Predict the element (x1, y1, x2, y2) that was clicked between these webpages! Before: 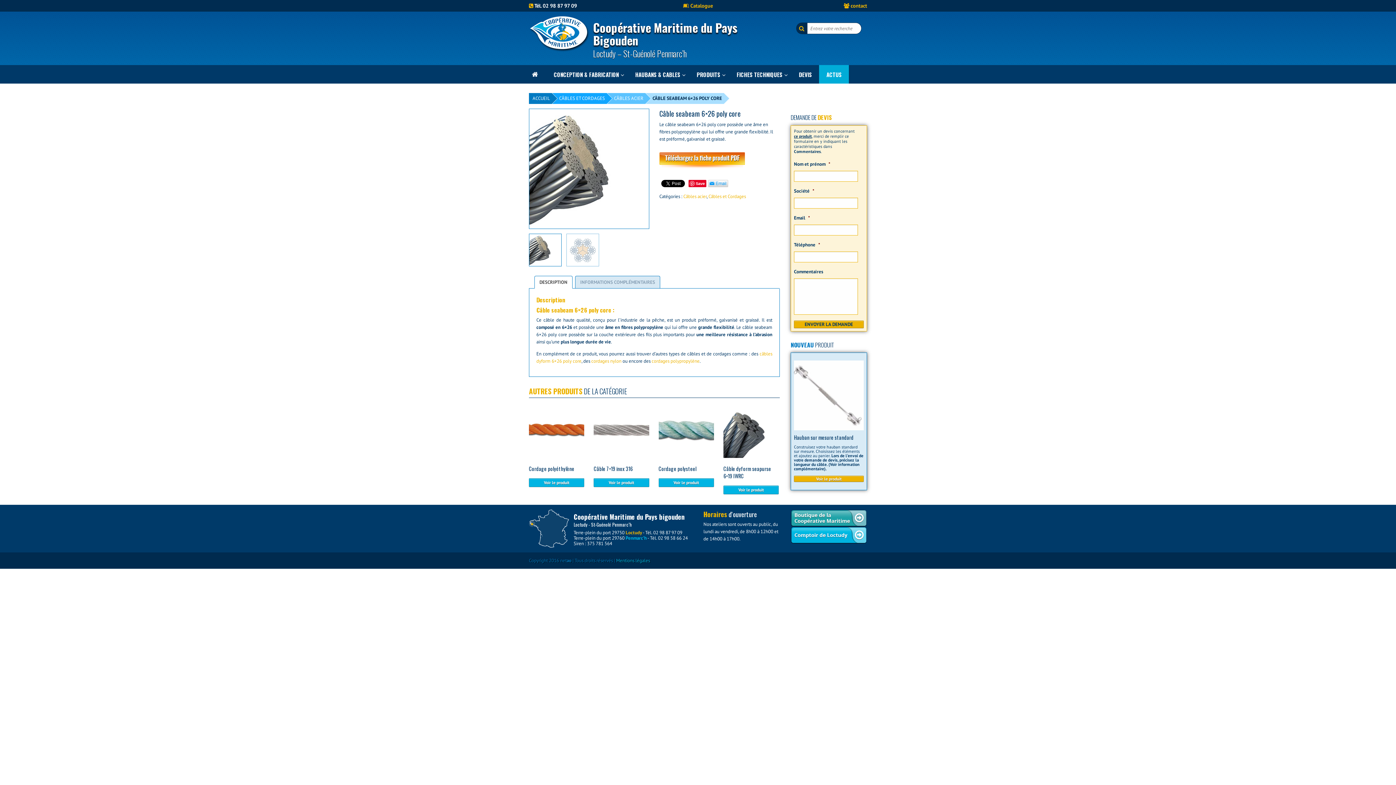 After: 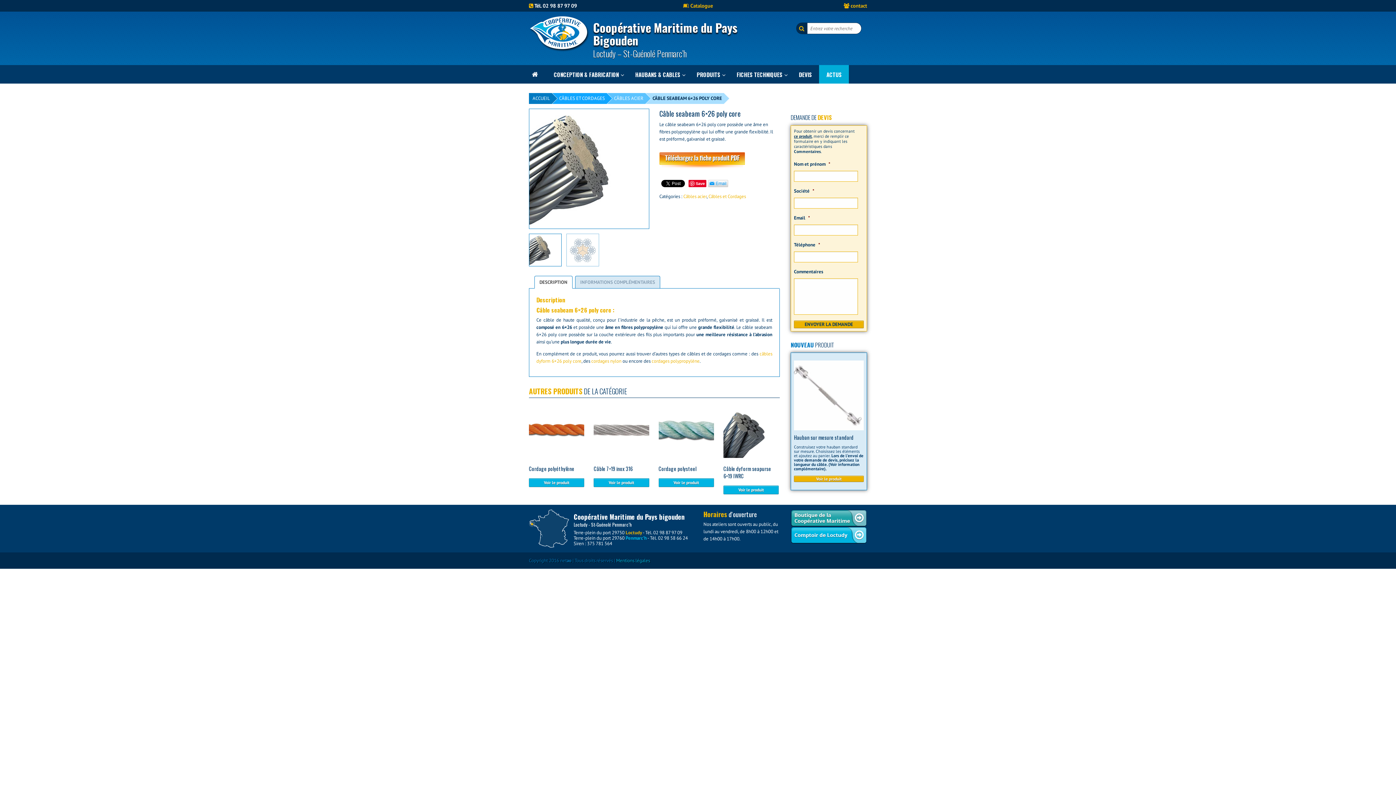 Action: bbox: (708, 180, 728, 186)